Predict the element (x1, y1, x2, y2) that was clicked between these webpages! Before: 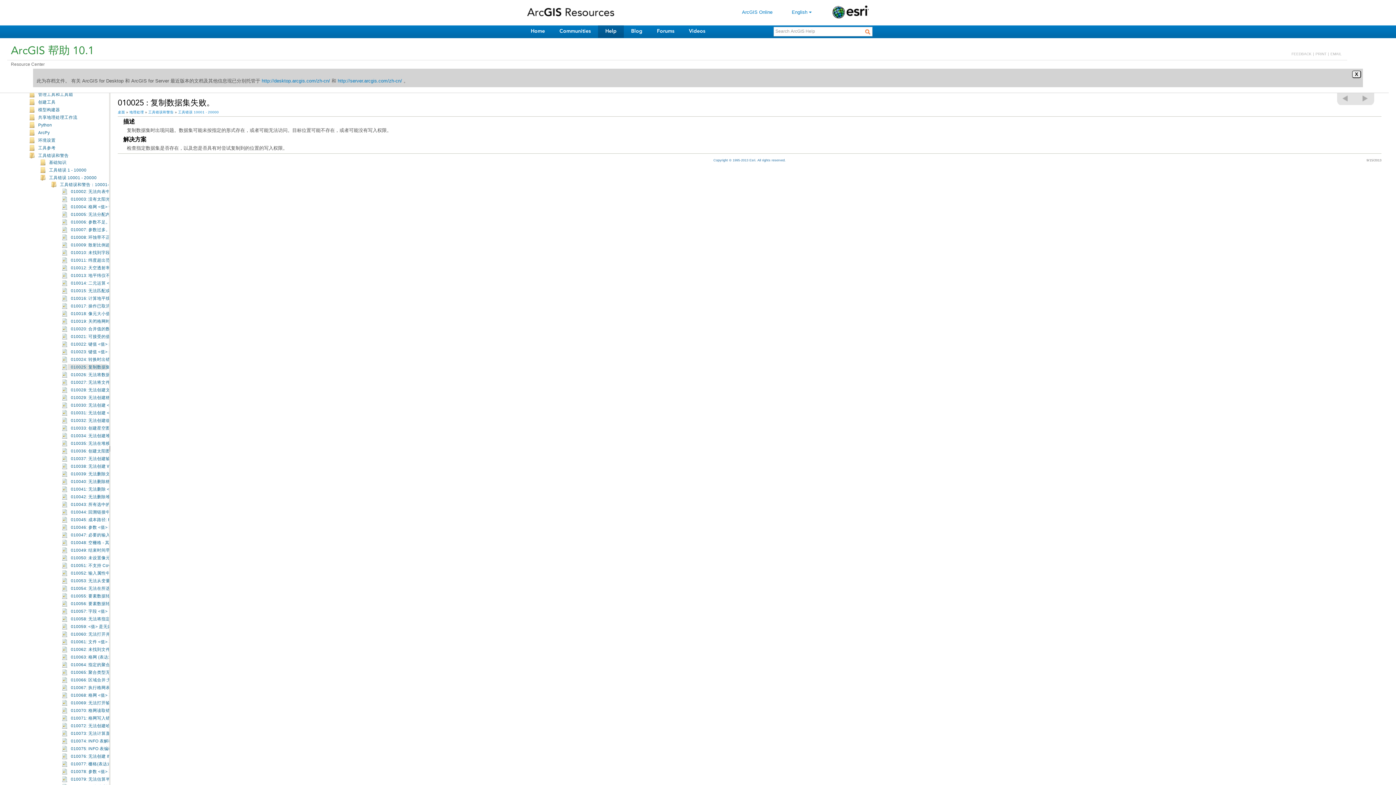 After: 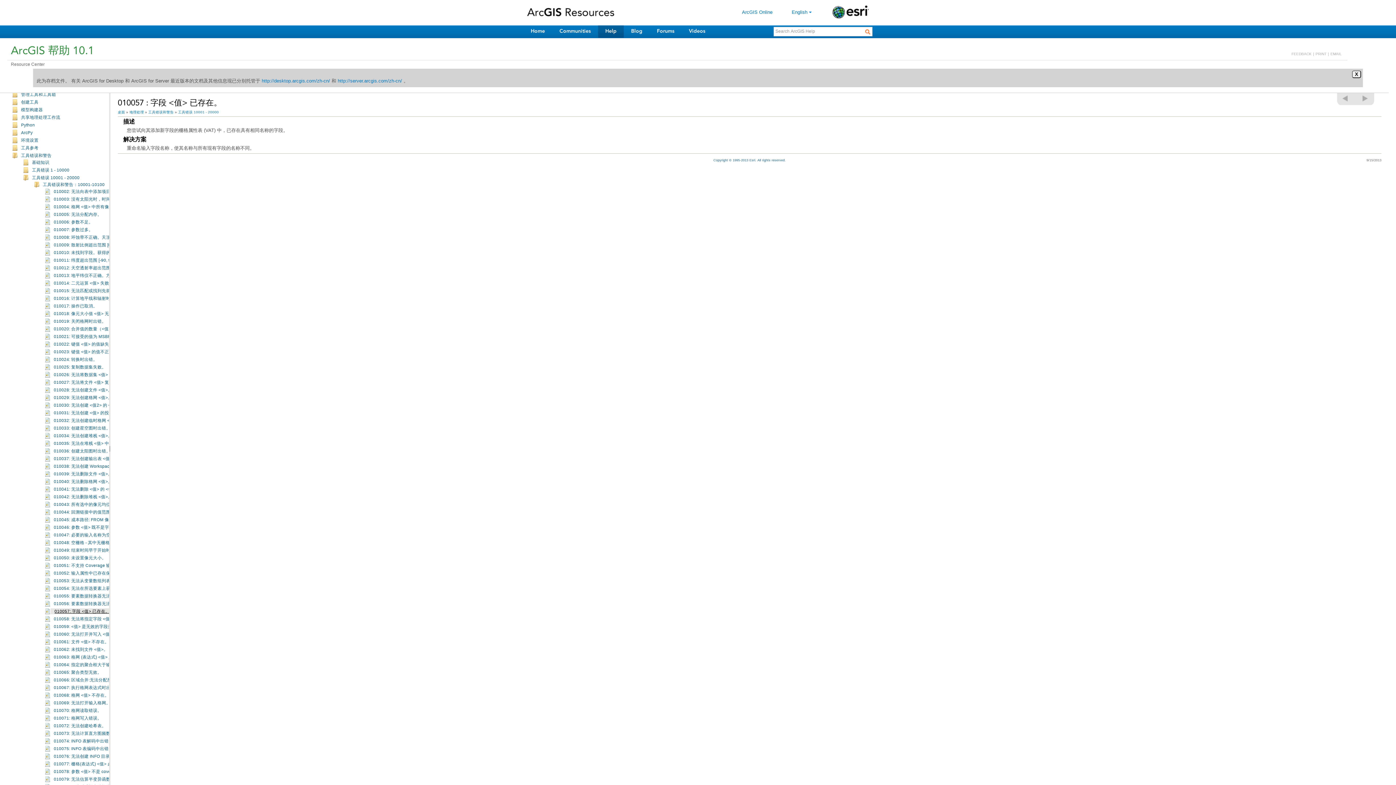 Action: label: 010057: 字段 <值> 已存在。 bbox: (70, 609, 126, 613)